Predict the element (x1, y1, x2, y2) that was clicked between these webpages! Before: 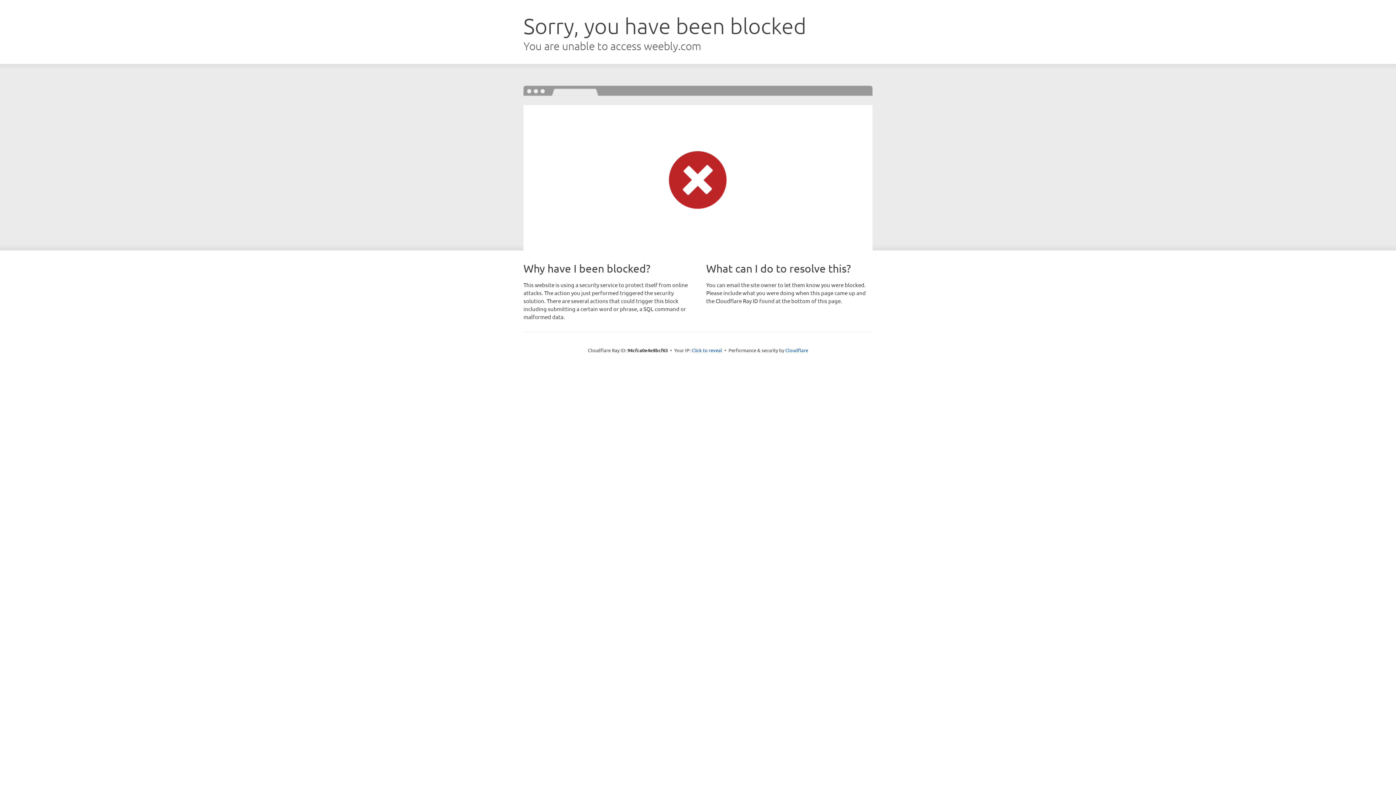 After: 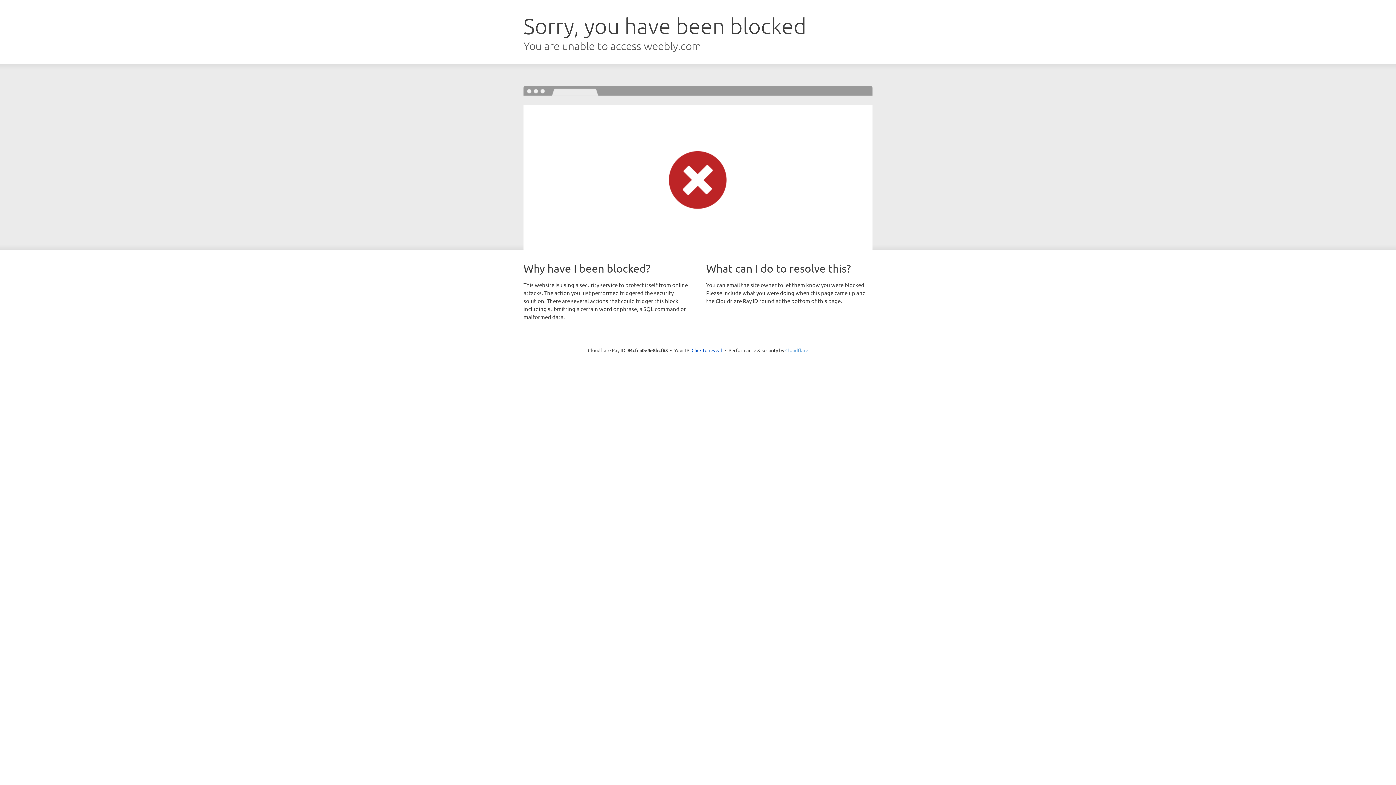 Action: label: Cloudflare bbox: (785, 347, 808, 353)